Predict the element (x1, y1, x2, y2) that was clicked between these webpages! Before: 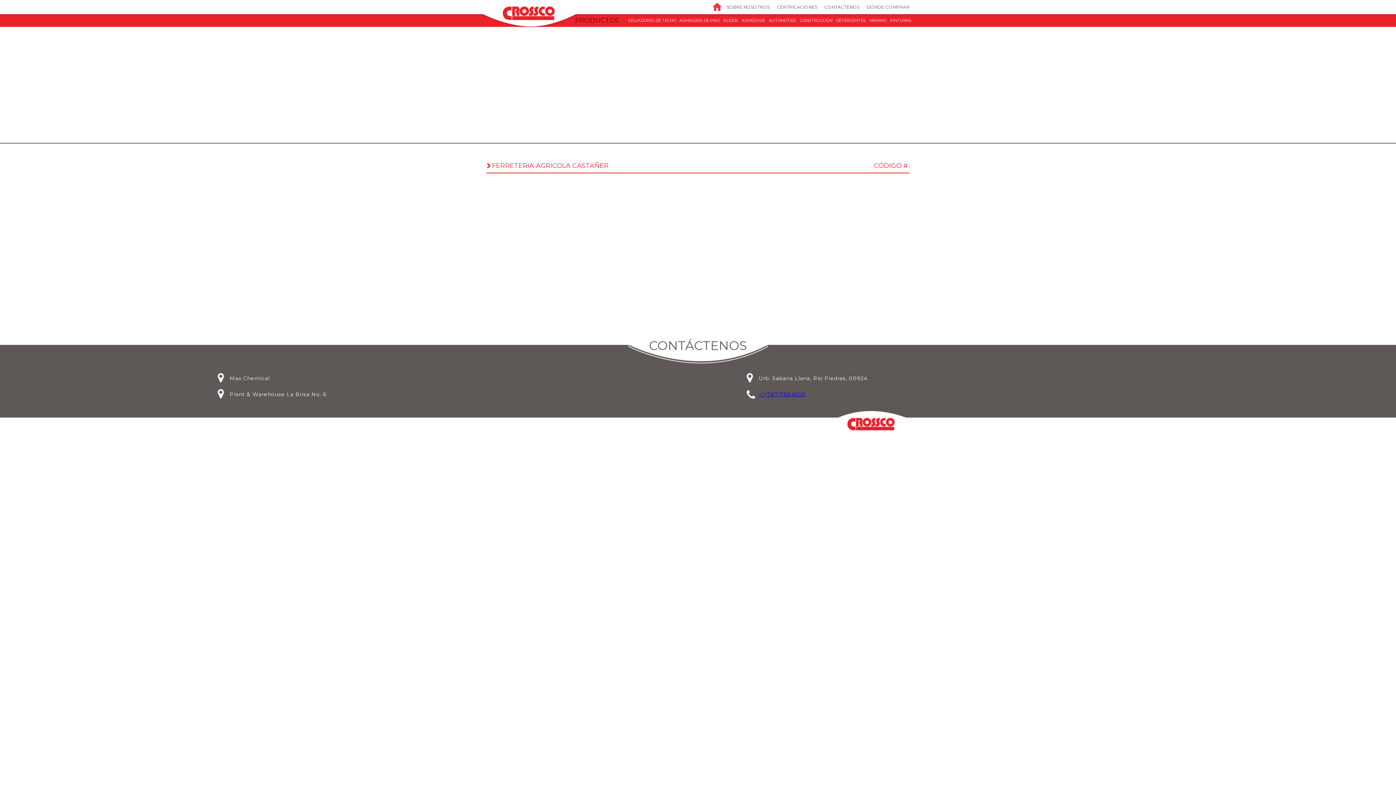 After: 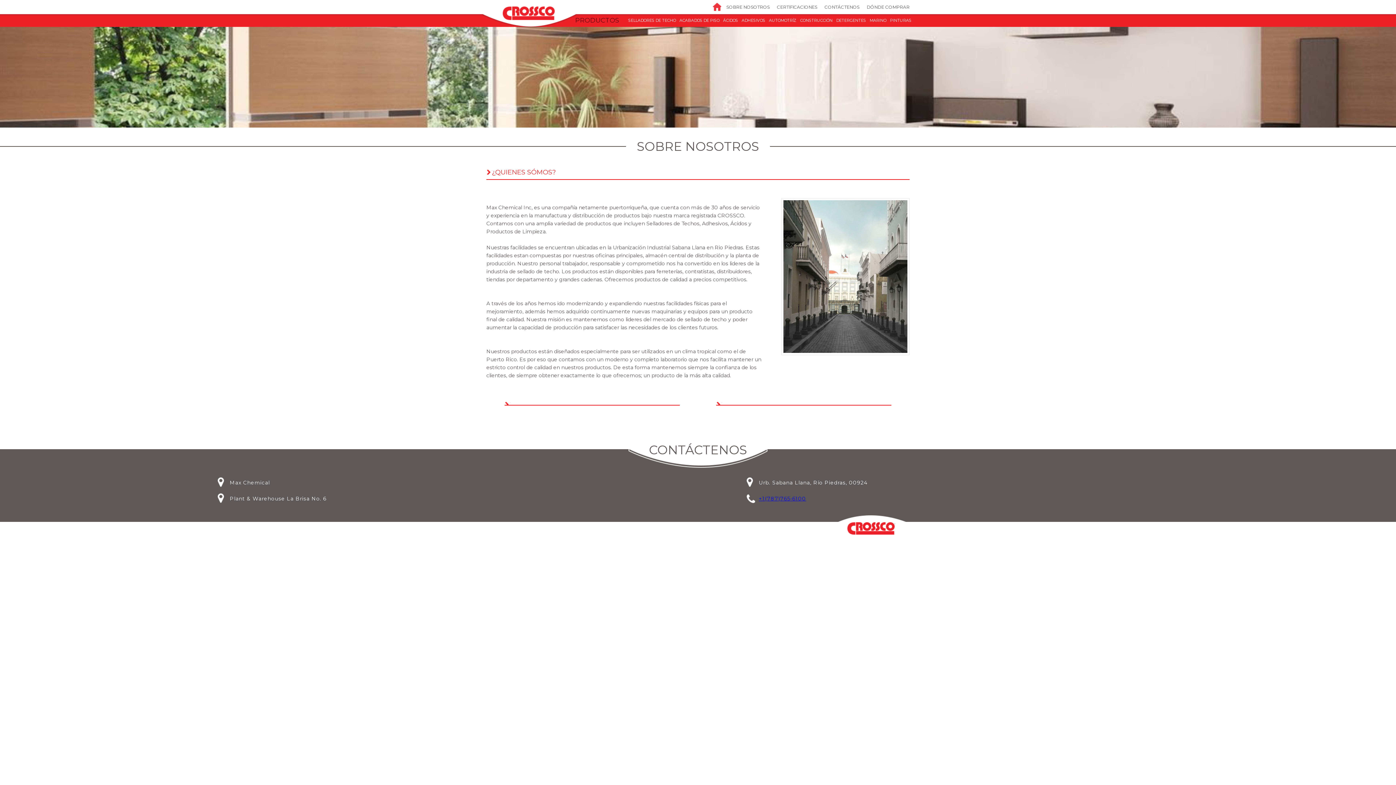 Action: bbox: (722, 0, 773, 14) label: SOBRE NOSOTROS